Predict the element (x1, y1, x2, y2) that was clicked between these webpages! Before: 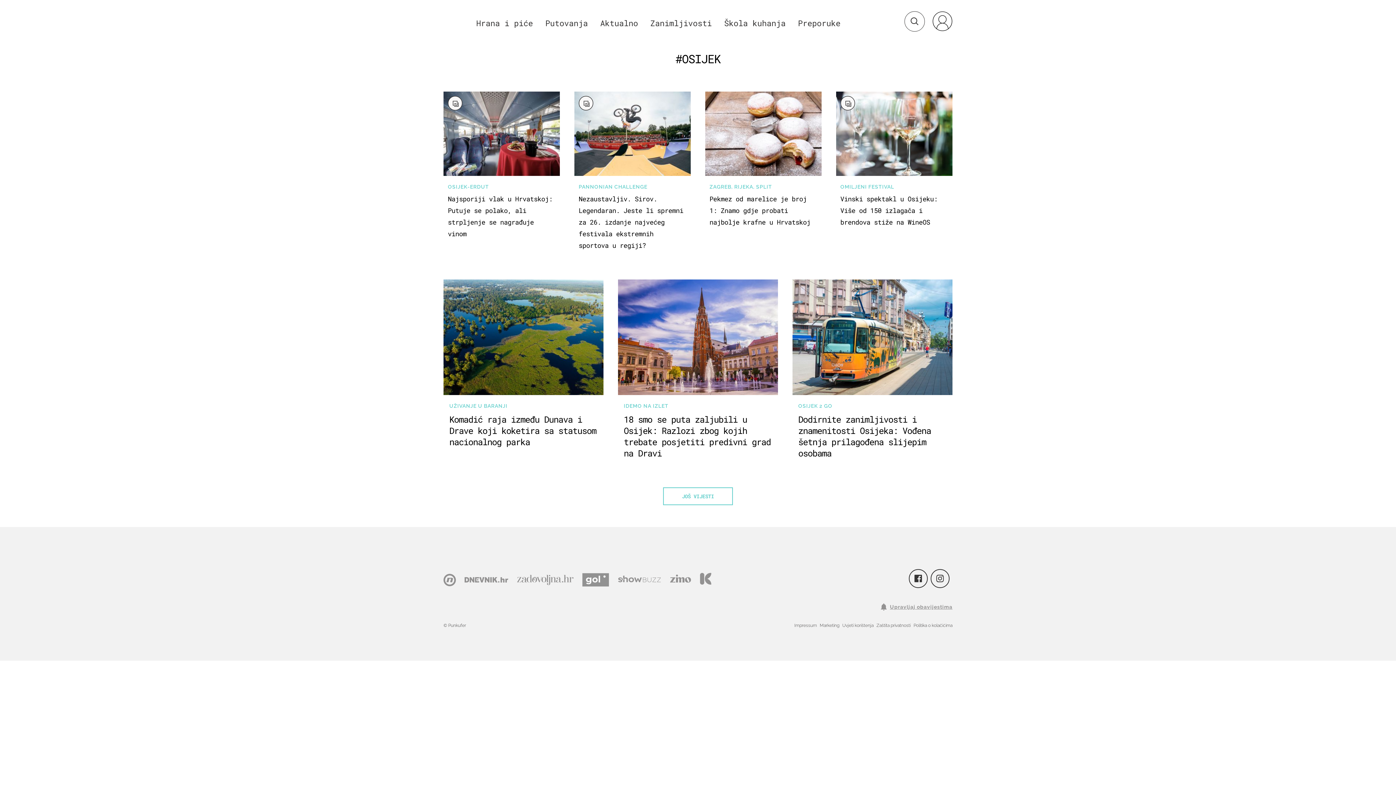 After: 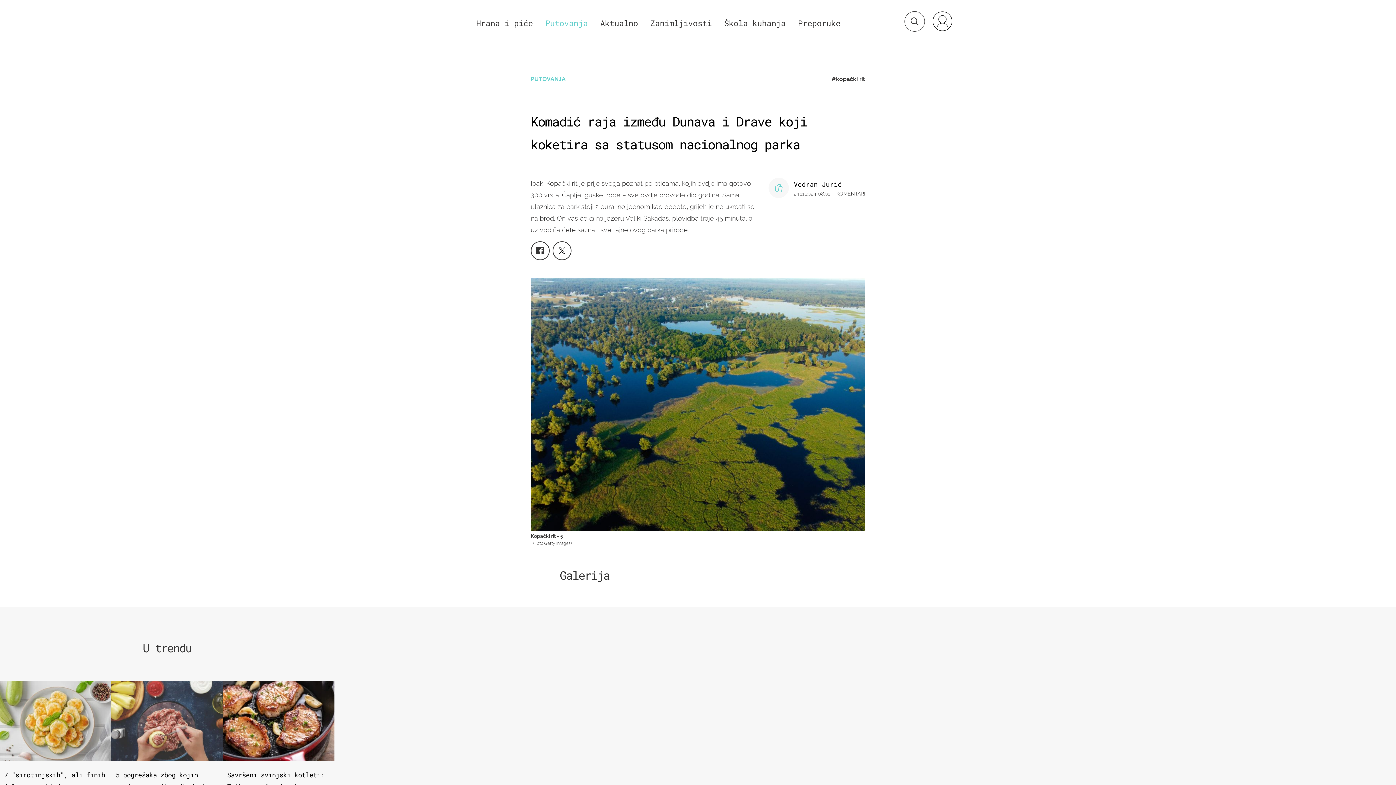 Action: bbox: (443, 279, 603, 395)